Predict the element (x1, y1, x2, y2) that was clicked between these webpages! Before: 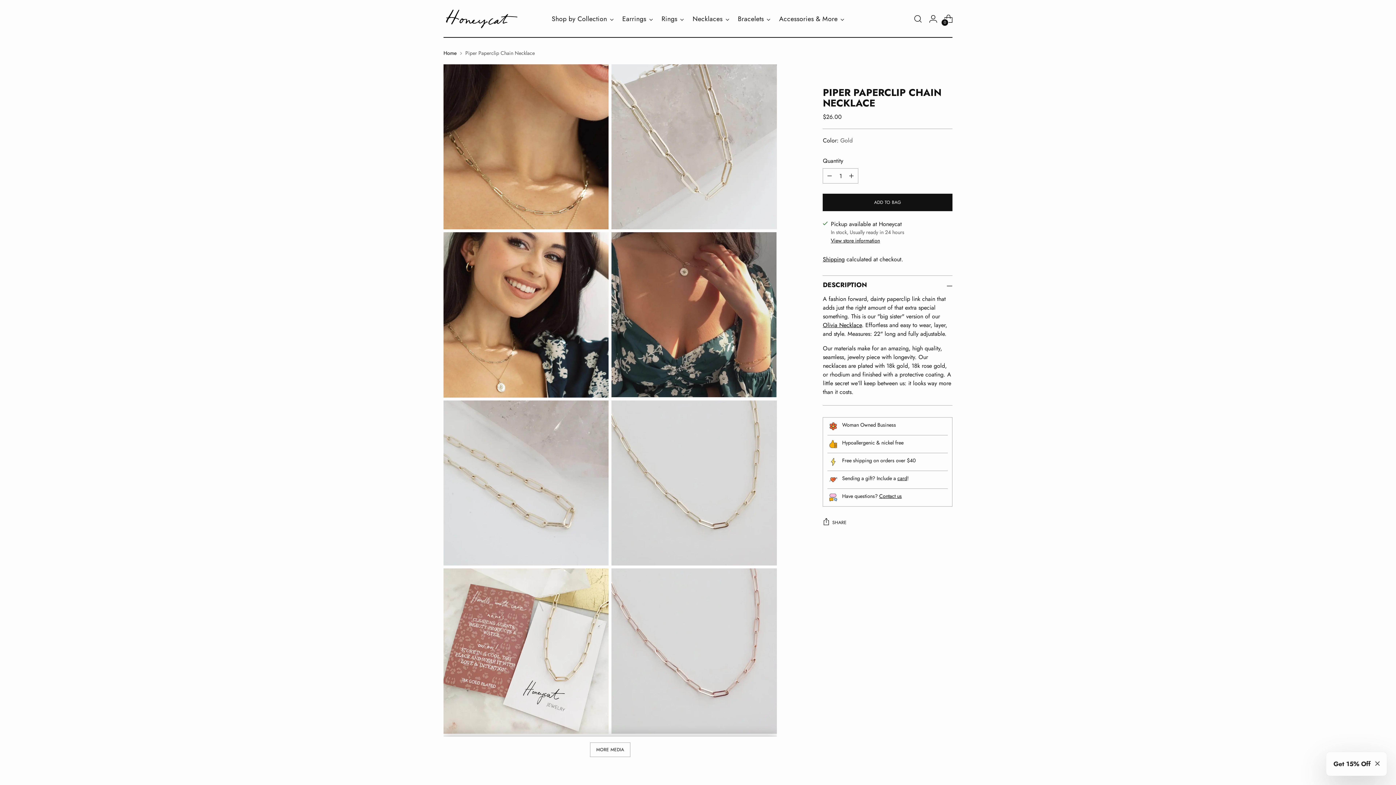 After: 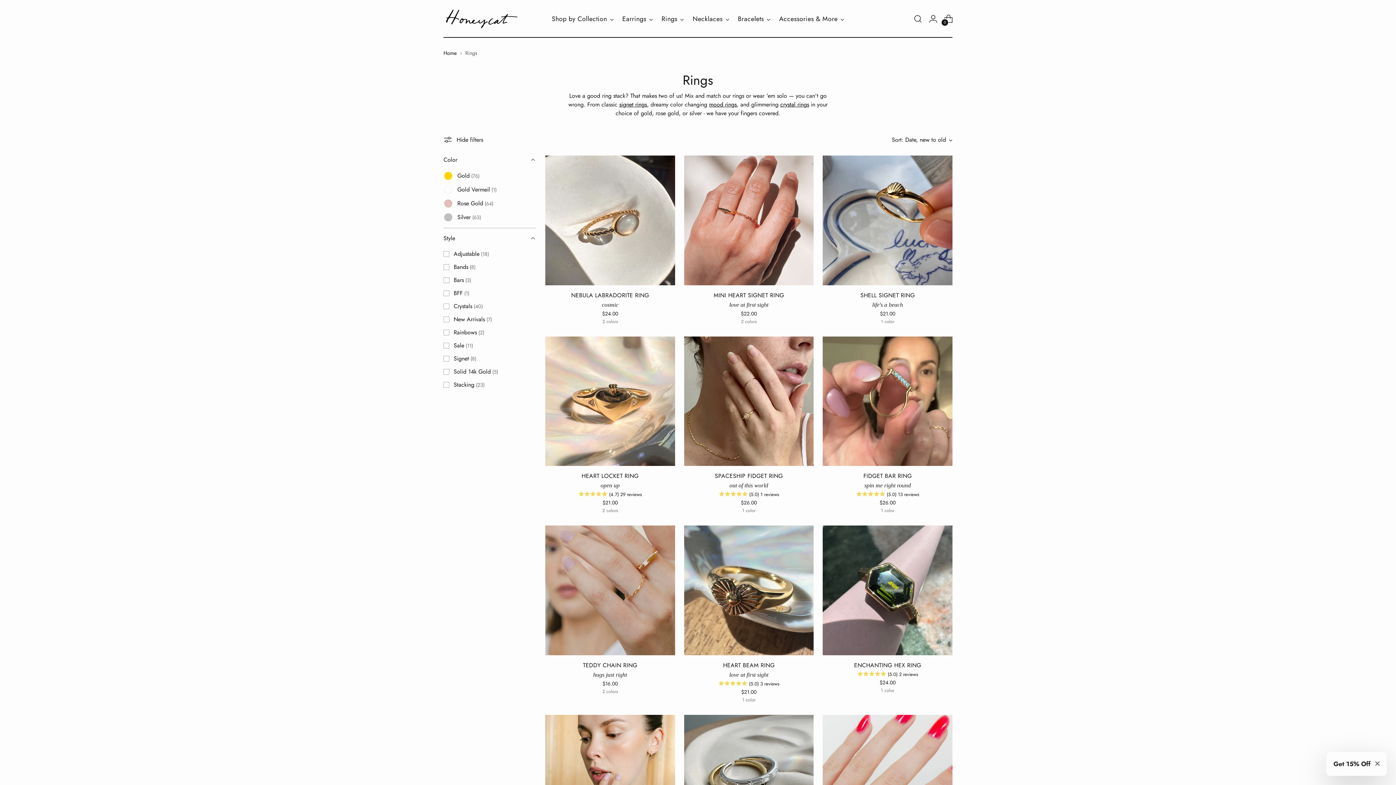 Action: label: Rings bbox: (661, 10, 684, 26)